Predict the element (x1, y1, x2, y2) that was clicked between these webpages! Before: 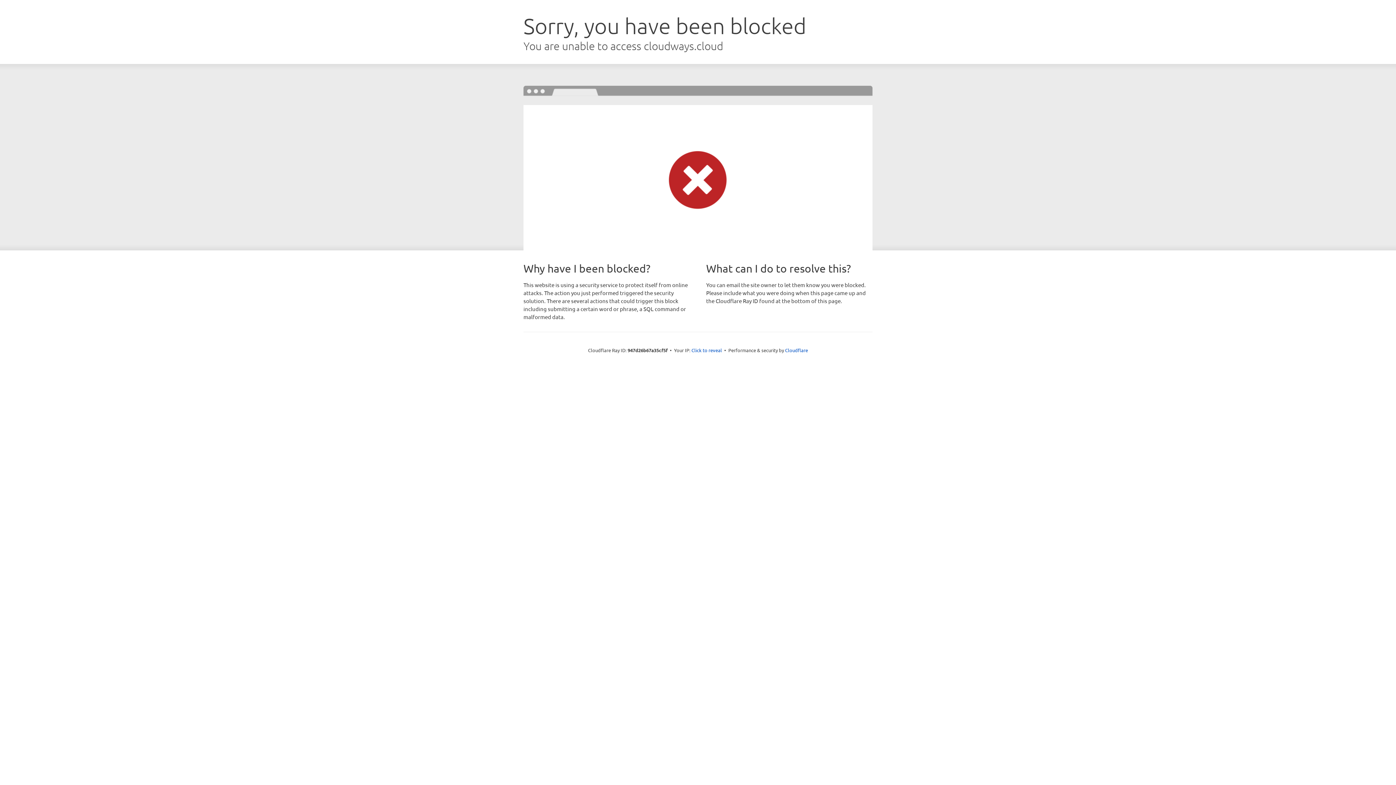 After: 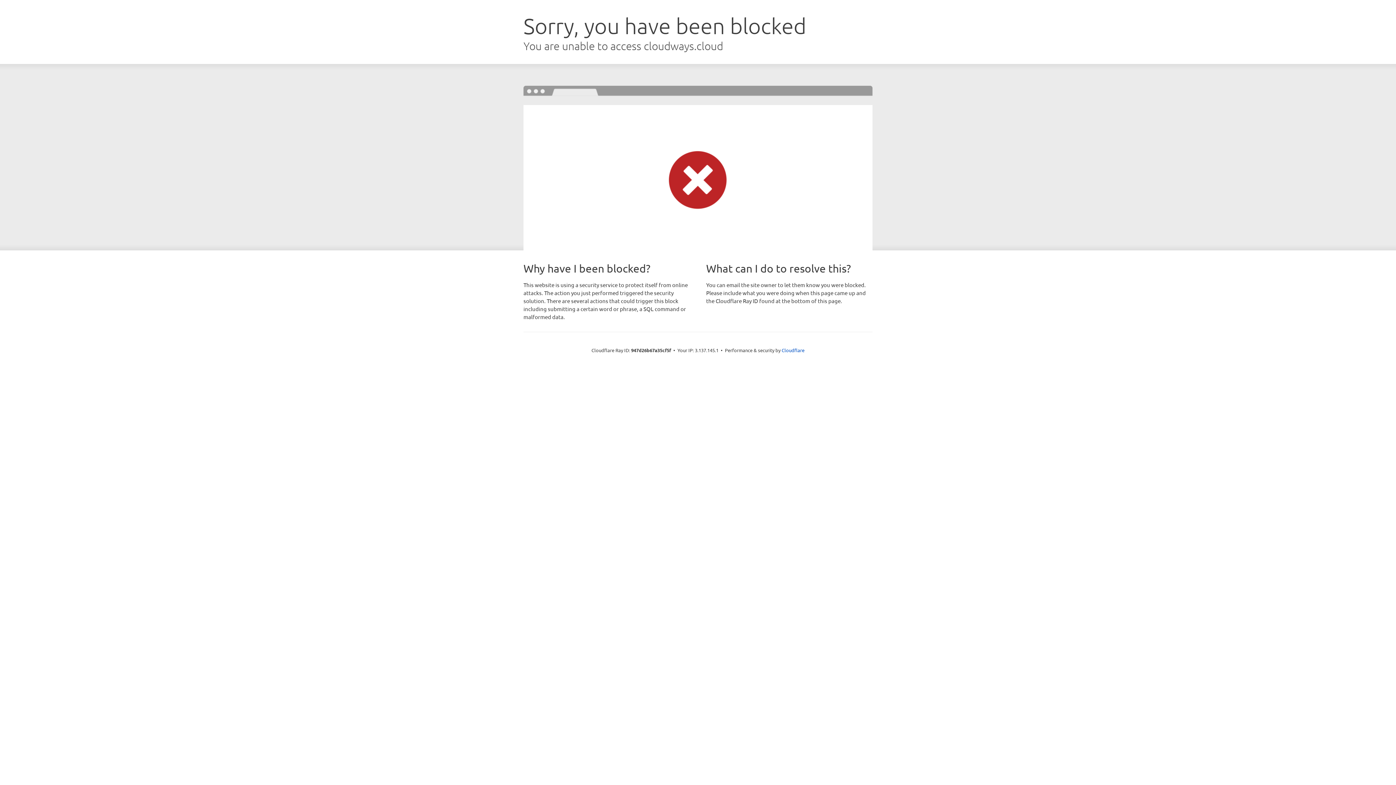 Action: bbox: (691, 346, 722, 353) label: Click to reveal